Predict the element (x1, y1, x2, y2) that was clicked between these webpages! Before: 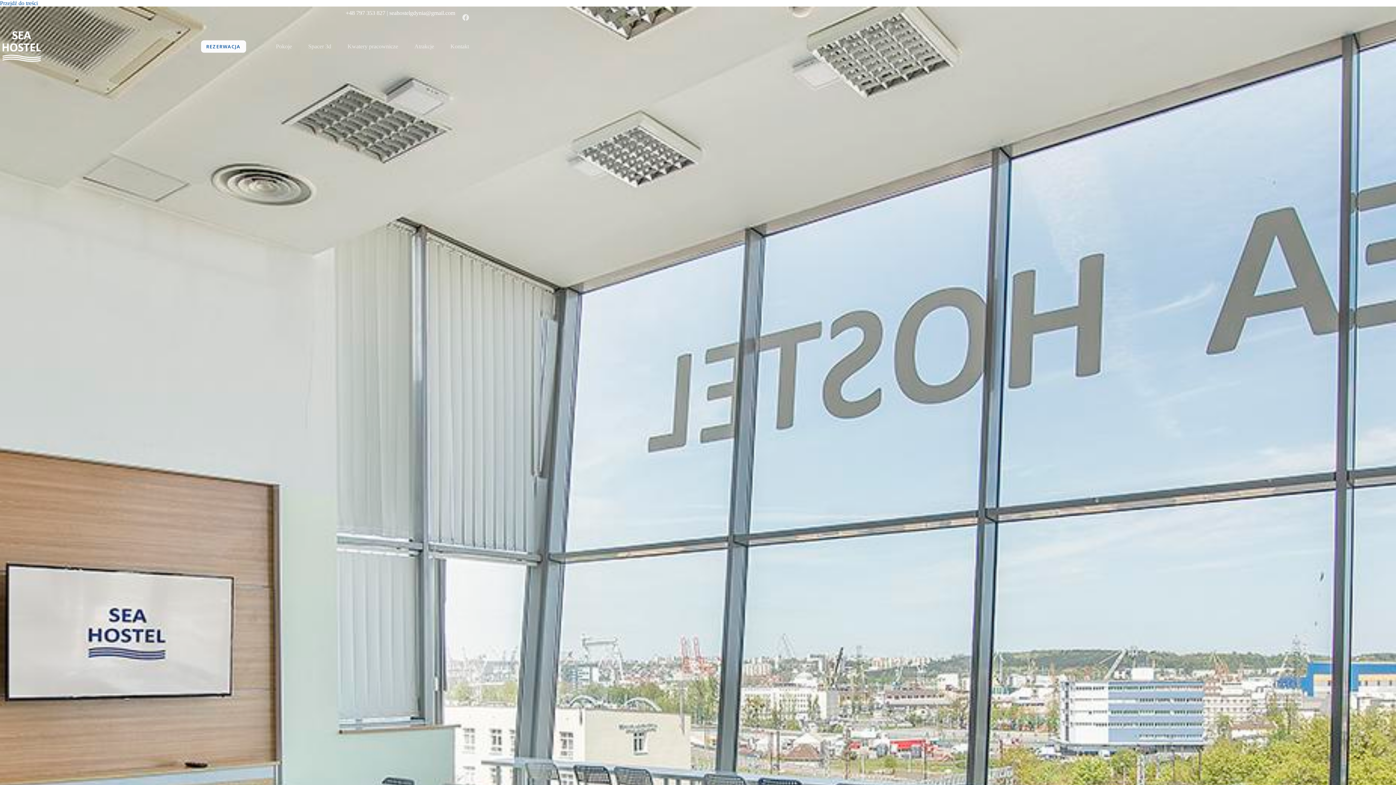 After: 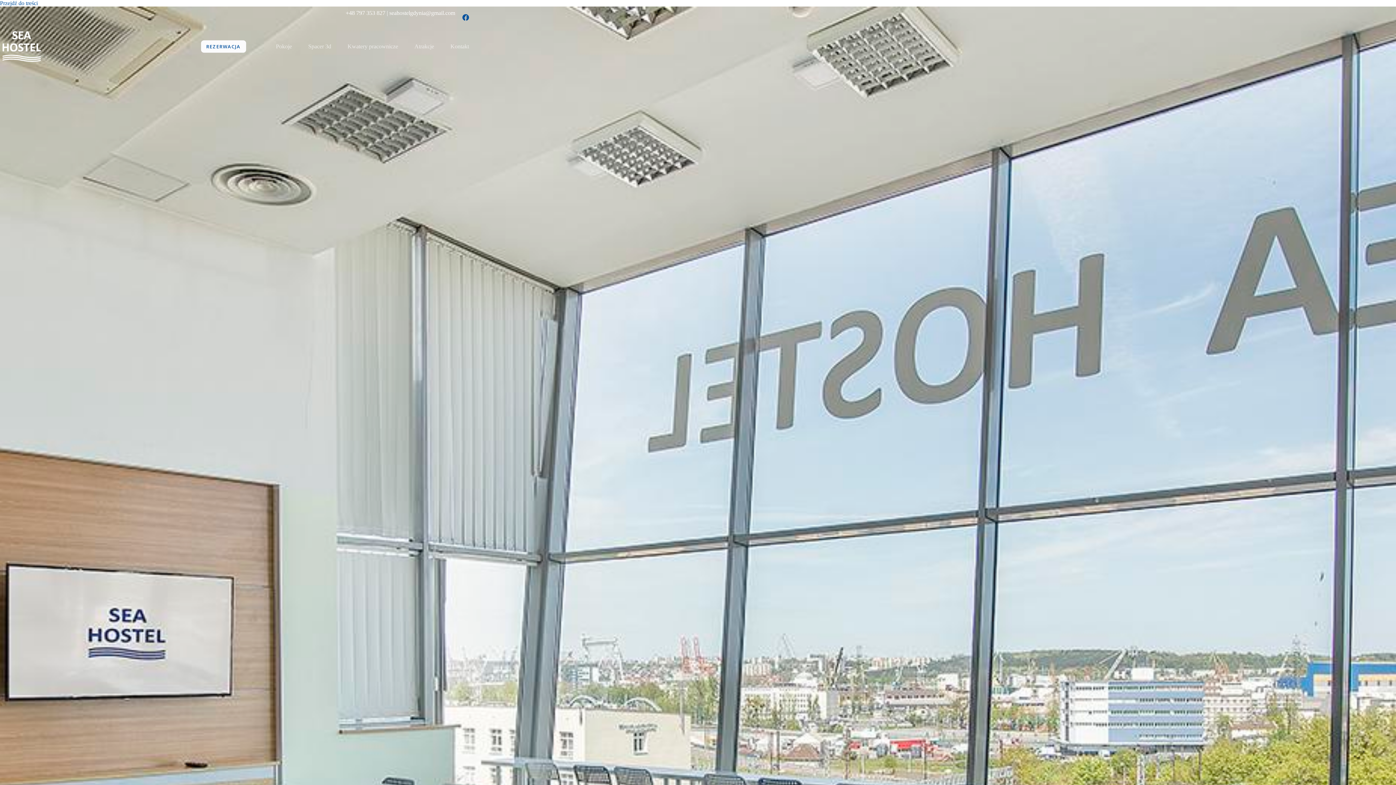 Action: bbox: (462, 14, 469, 20) label: Facebook